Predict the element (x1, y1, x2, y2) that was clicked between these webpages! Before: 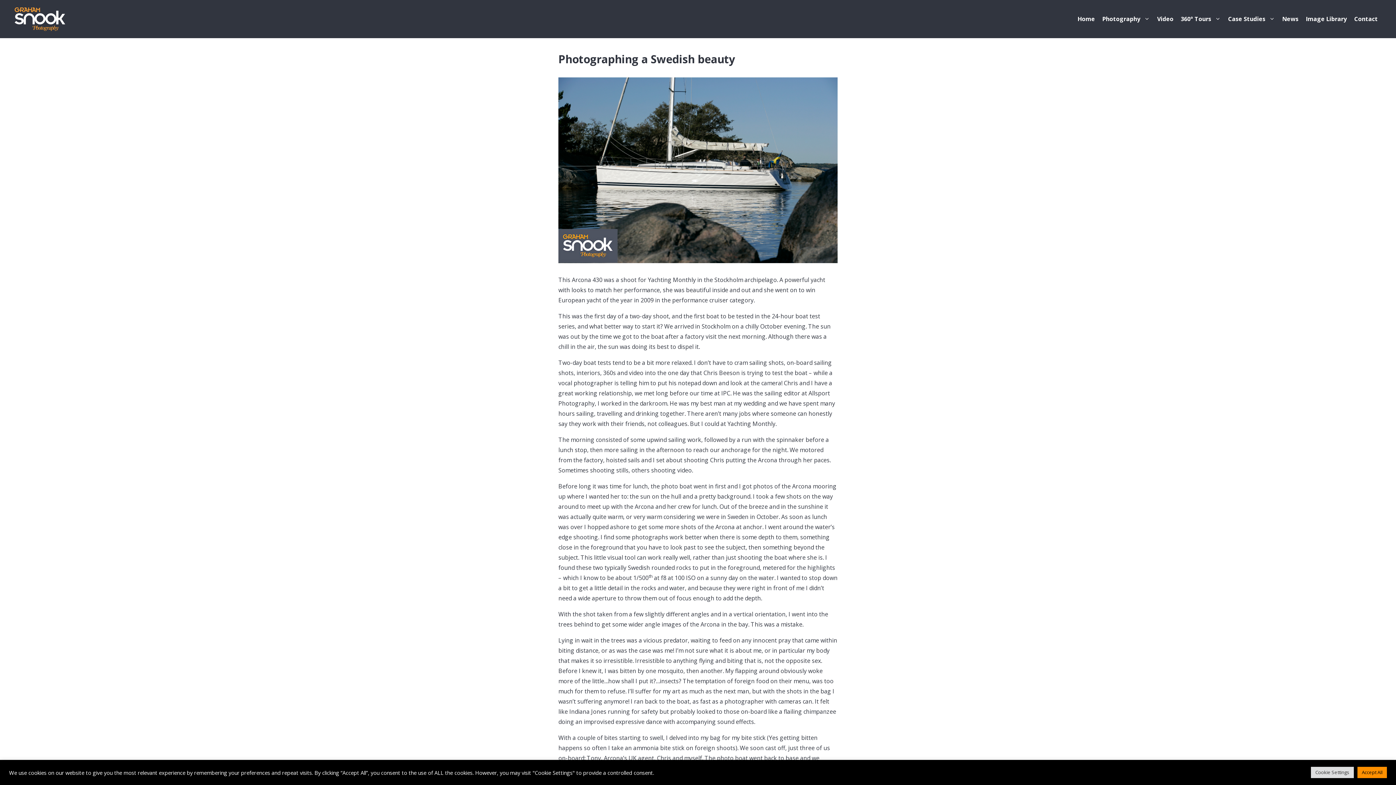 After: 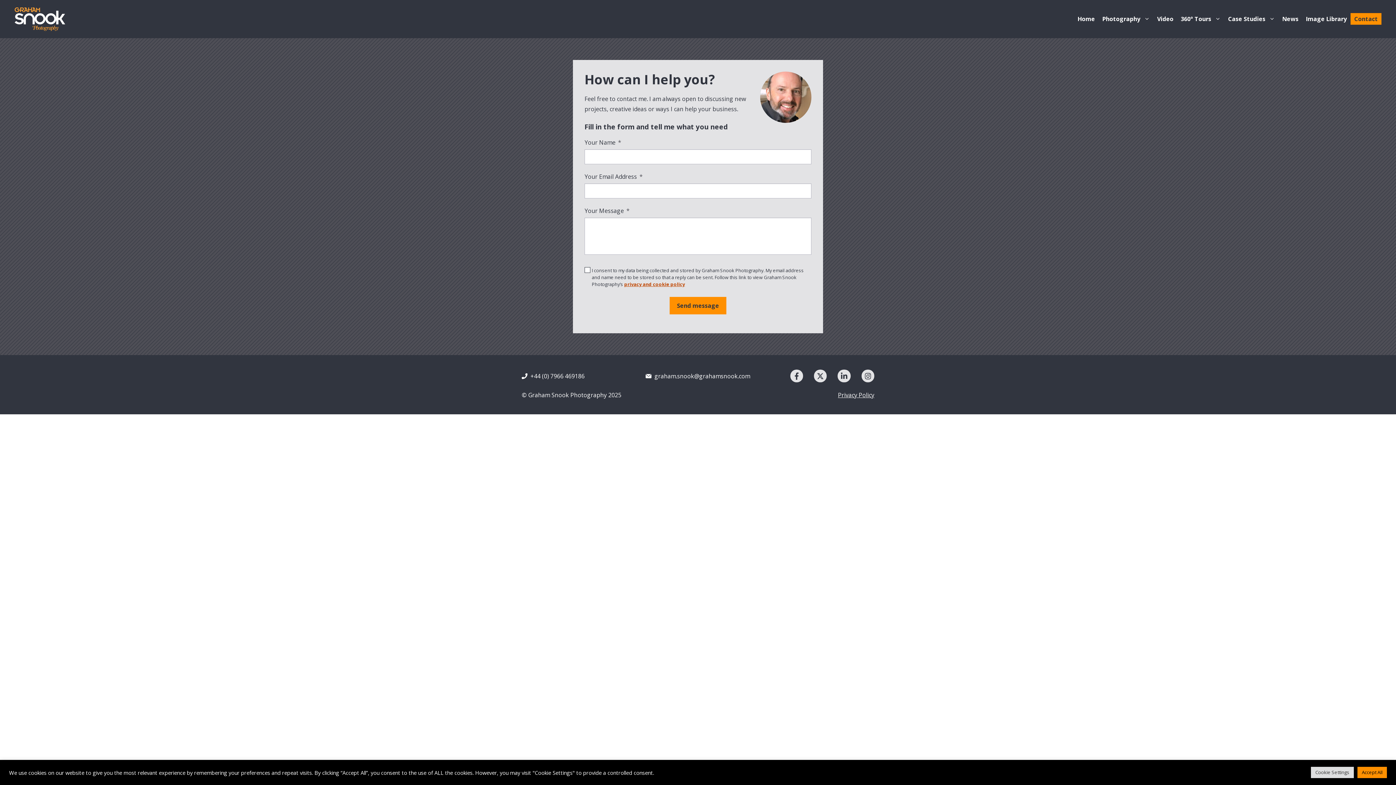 Action: bbox: (1350, 13, 1381, 24) label: Contact